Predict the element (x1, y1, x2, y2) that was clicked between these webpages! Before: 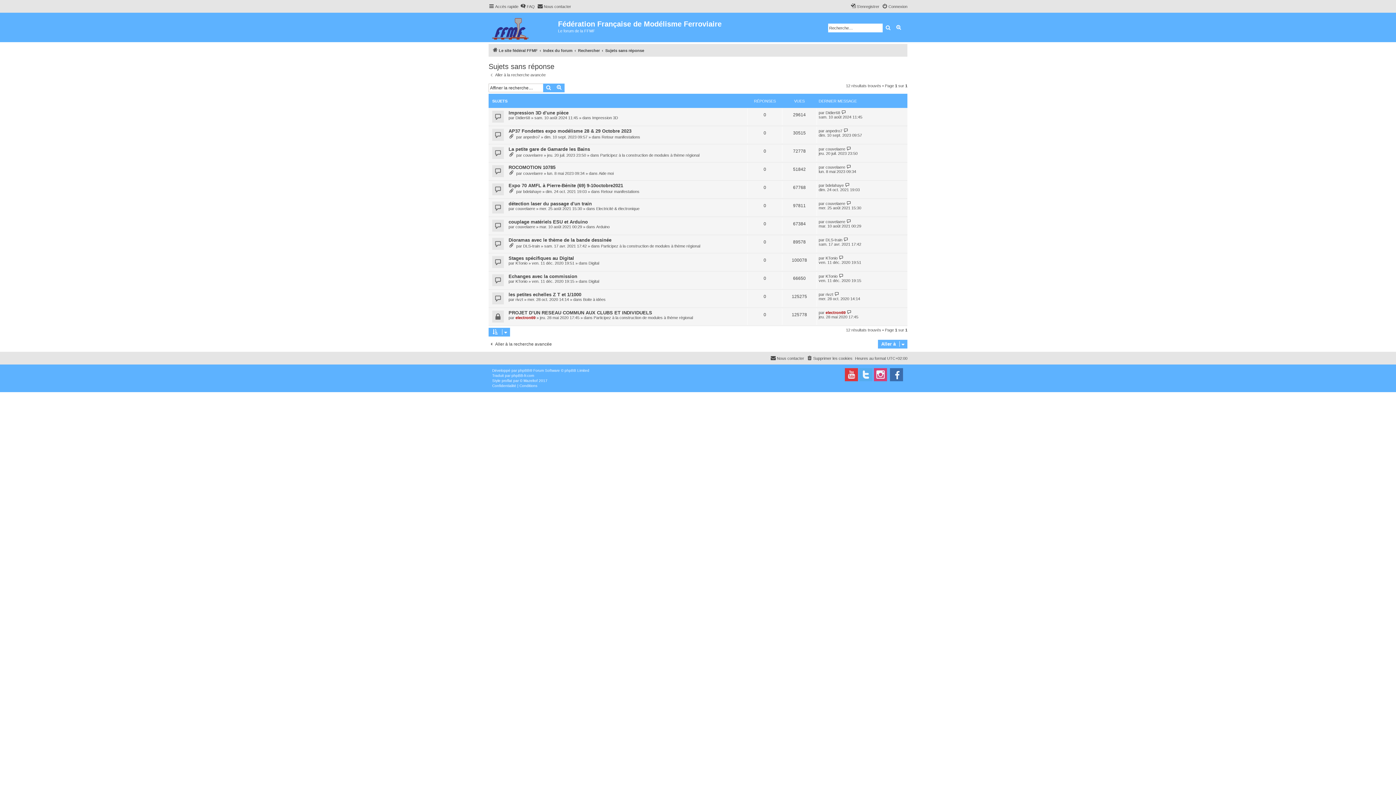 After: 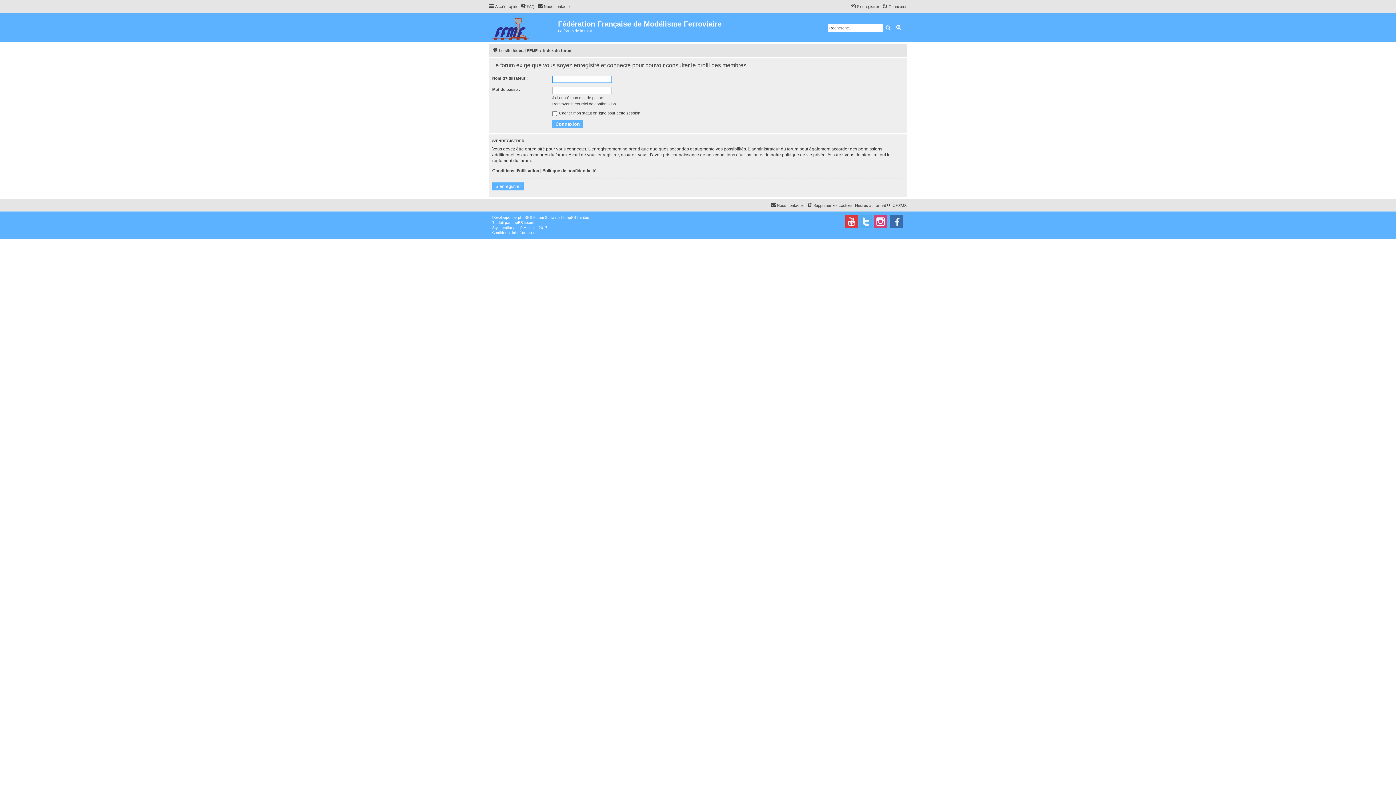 Action: label: couvelaere bbox: (825, 219, 845, 223)